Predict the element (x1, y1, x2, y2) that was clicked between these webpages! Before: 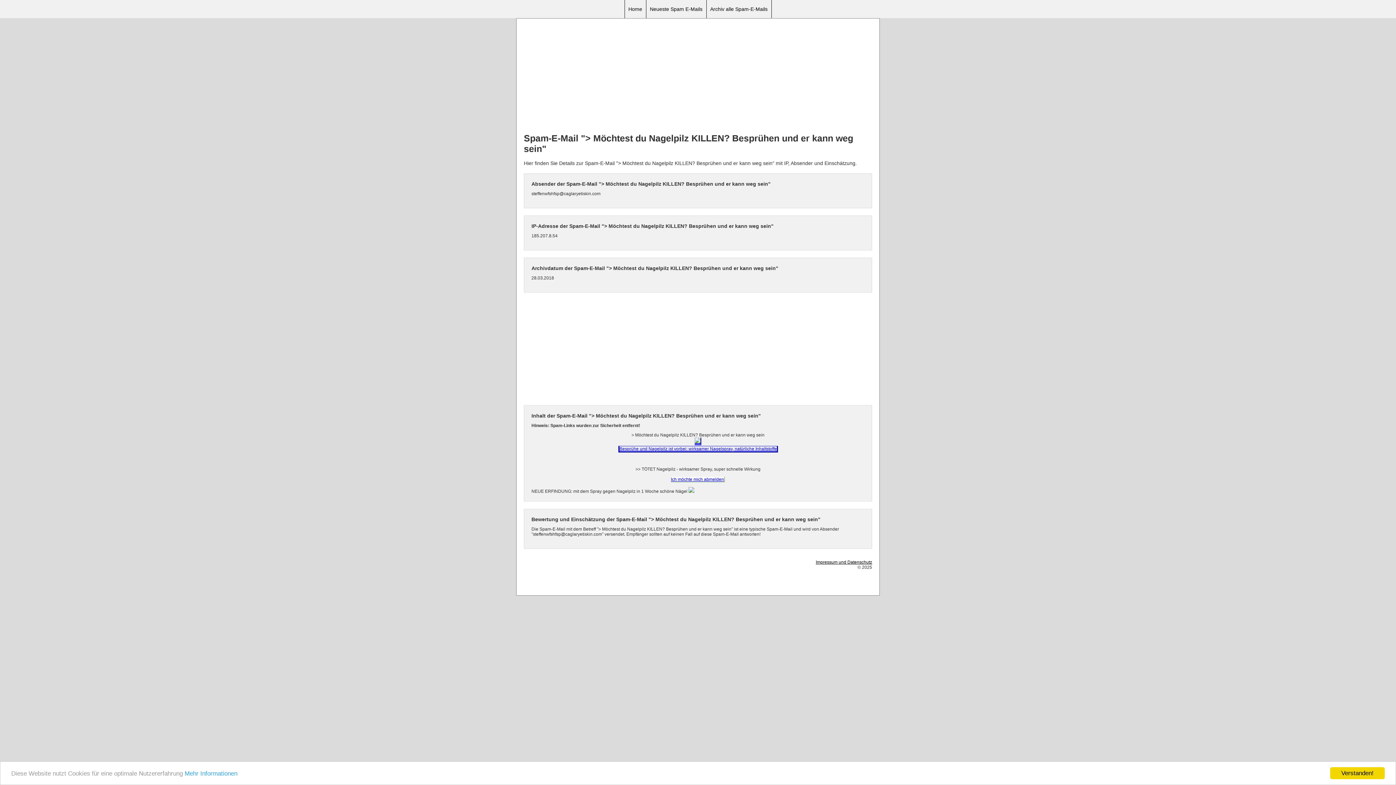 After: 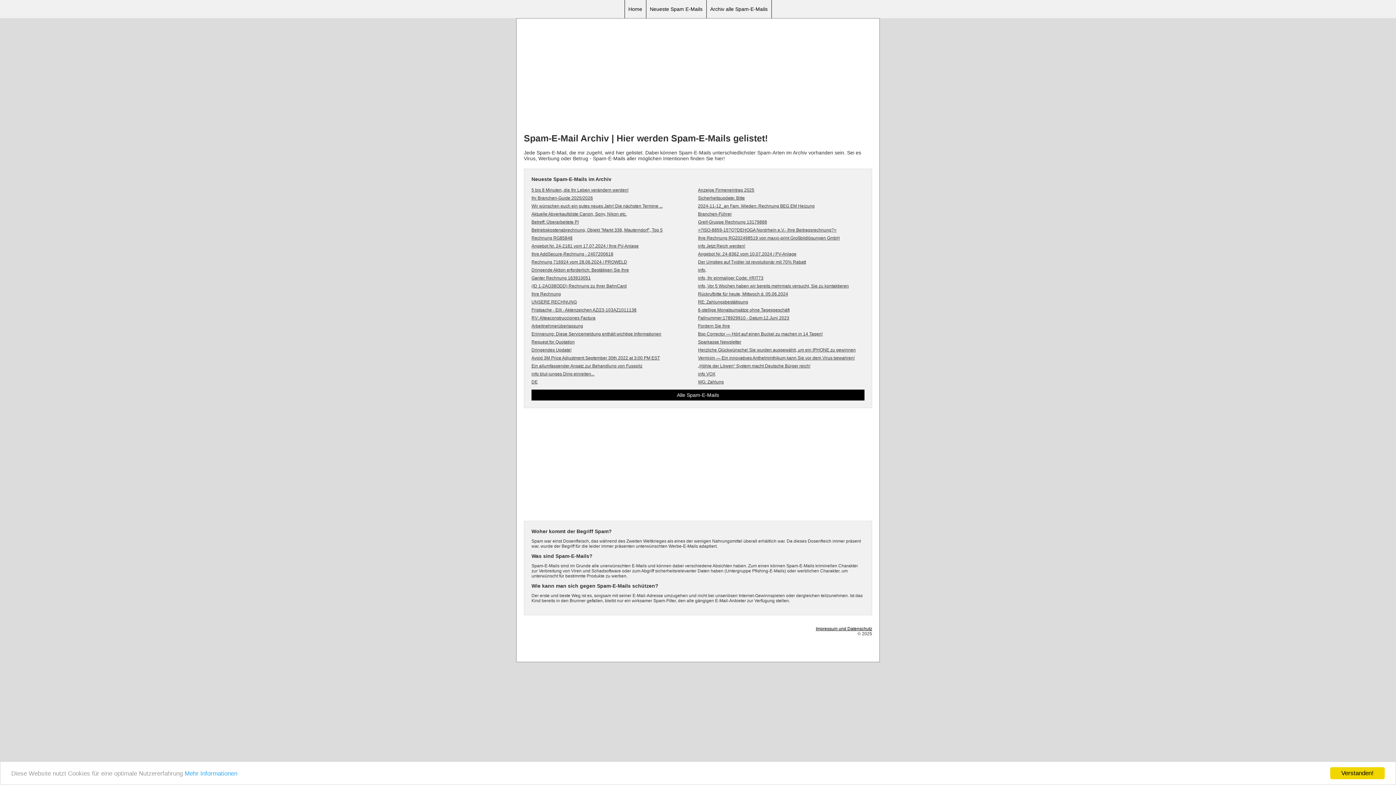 Action: label: Home bbox: (624, 0, 646, 18)